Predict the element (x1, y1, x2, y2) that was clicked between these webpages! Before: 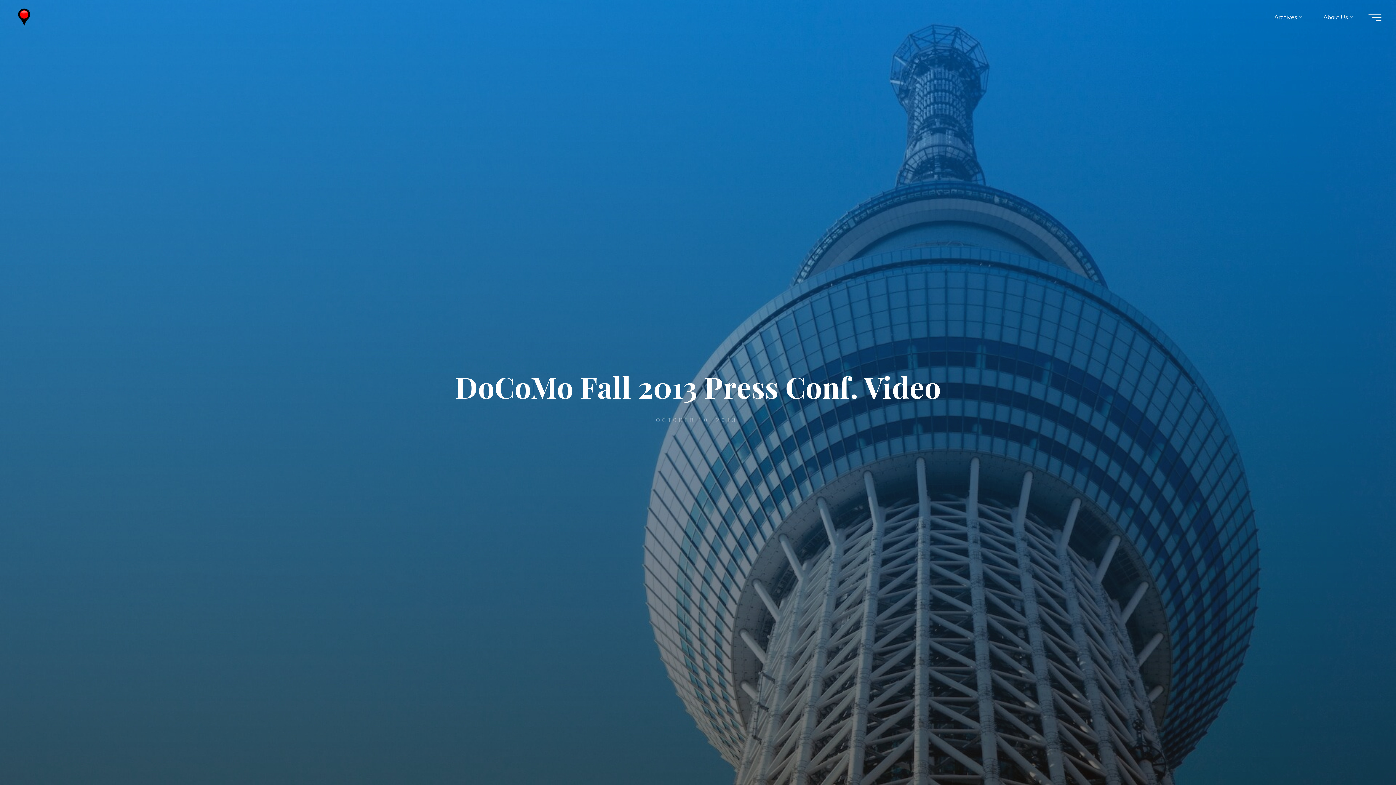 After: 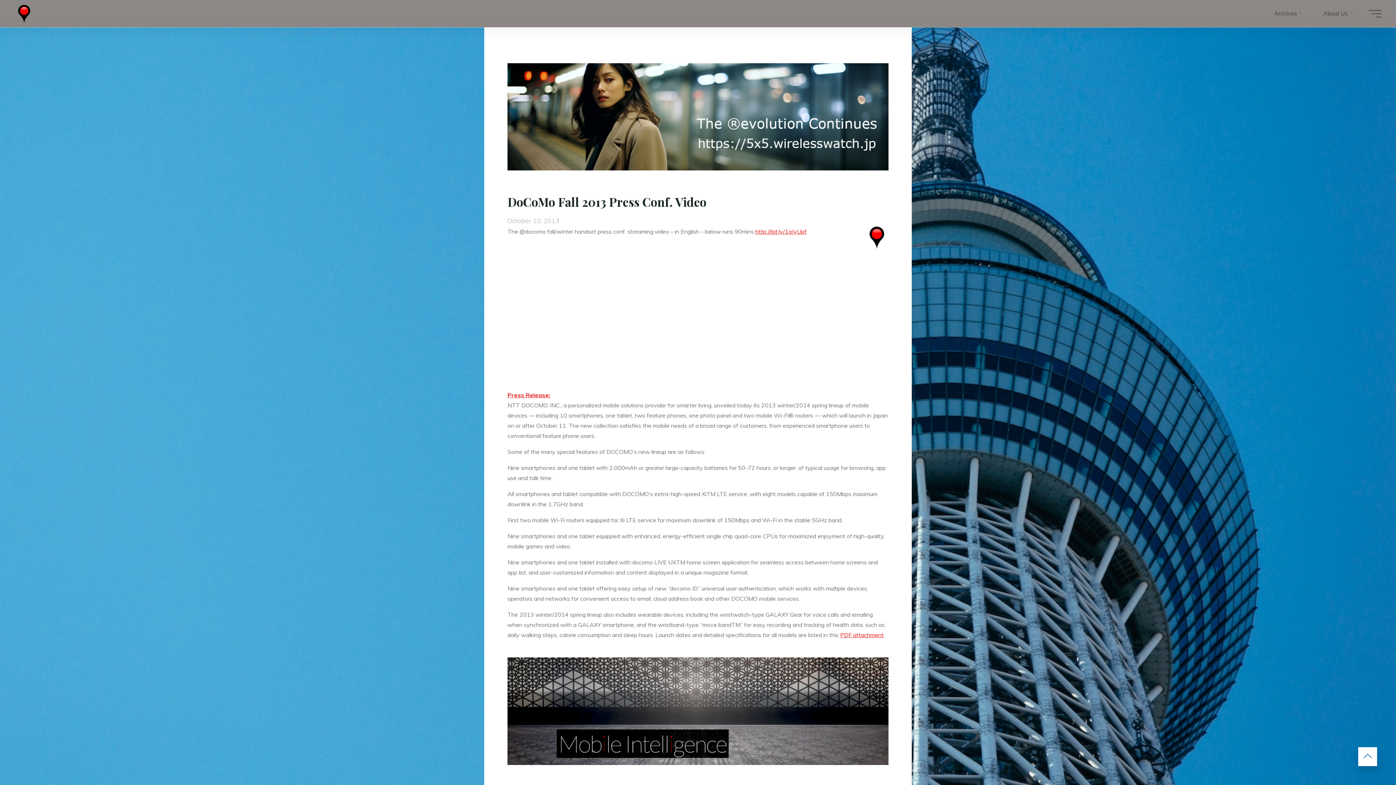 Action: bbox: (680, 732, 716, 756)